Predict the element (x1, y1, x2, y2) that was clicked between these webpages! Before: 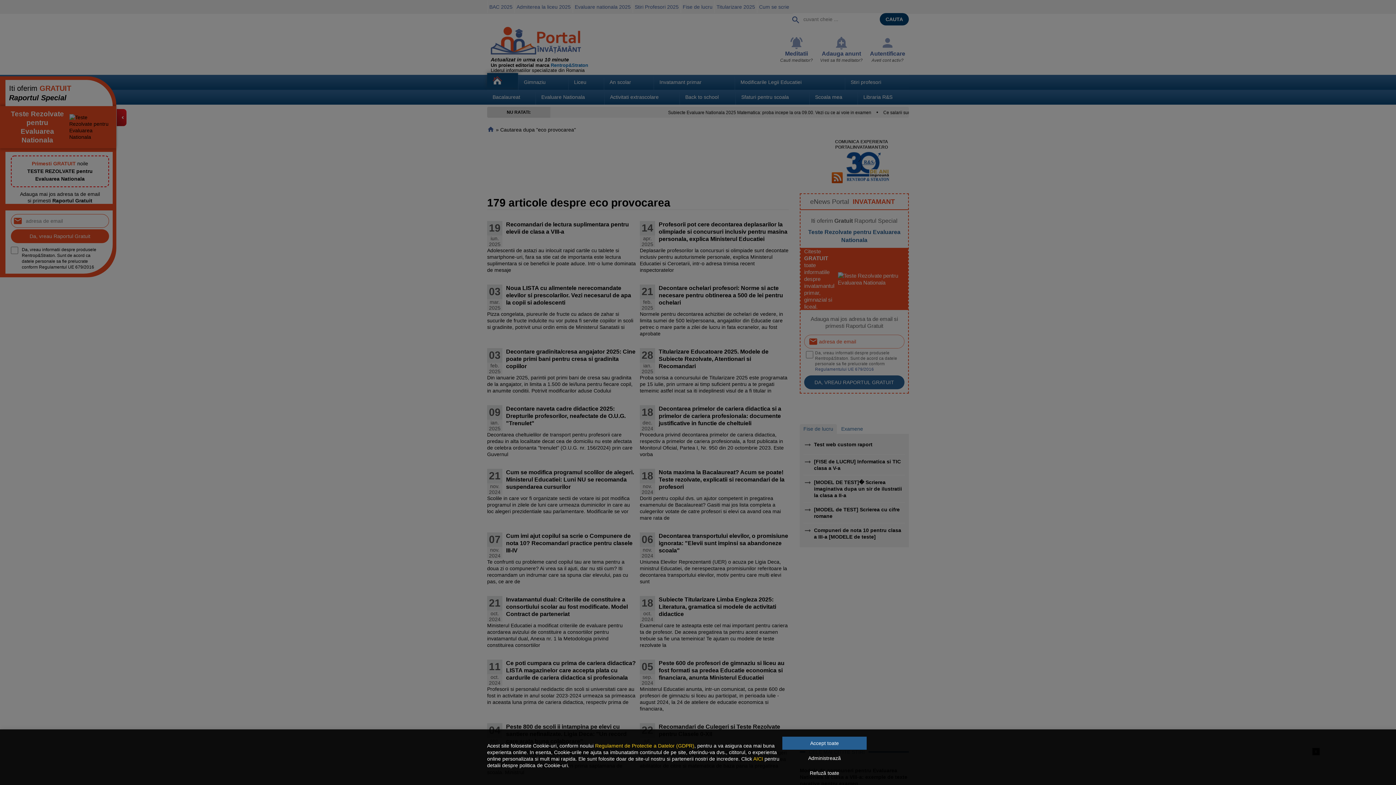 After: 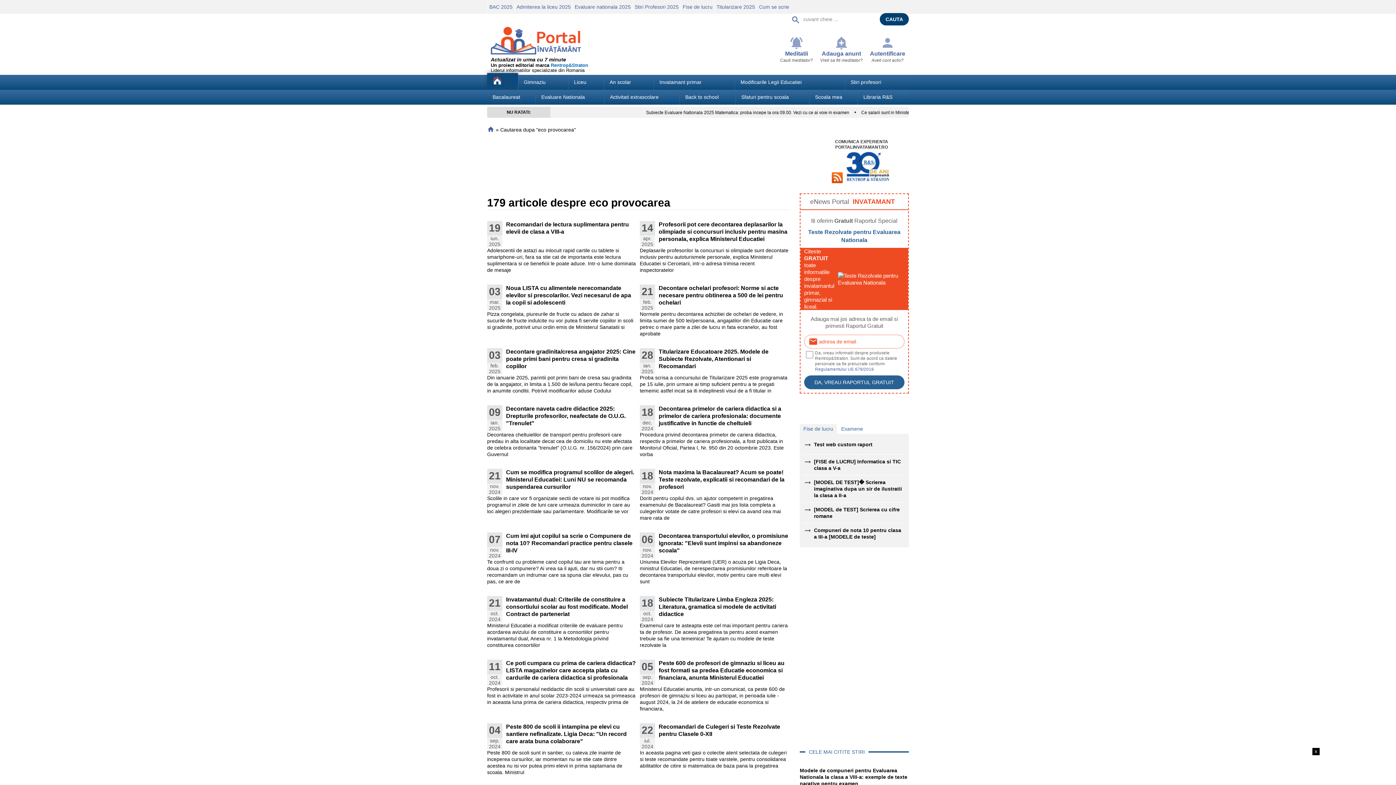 Action: bbox: (782, 766, 866, 780) label: Refuză toate